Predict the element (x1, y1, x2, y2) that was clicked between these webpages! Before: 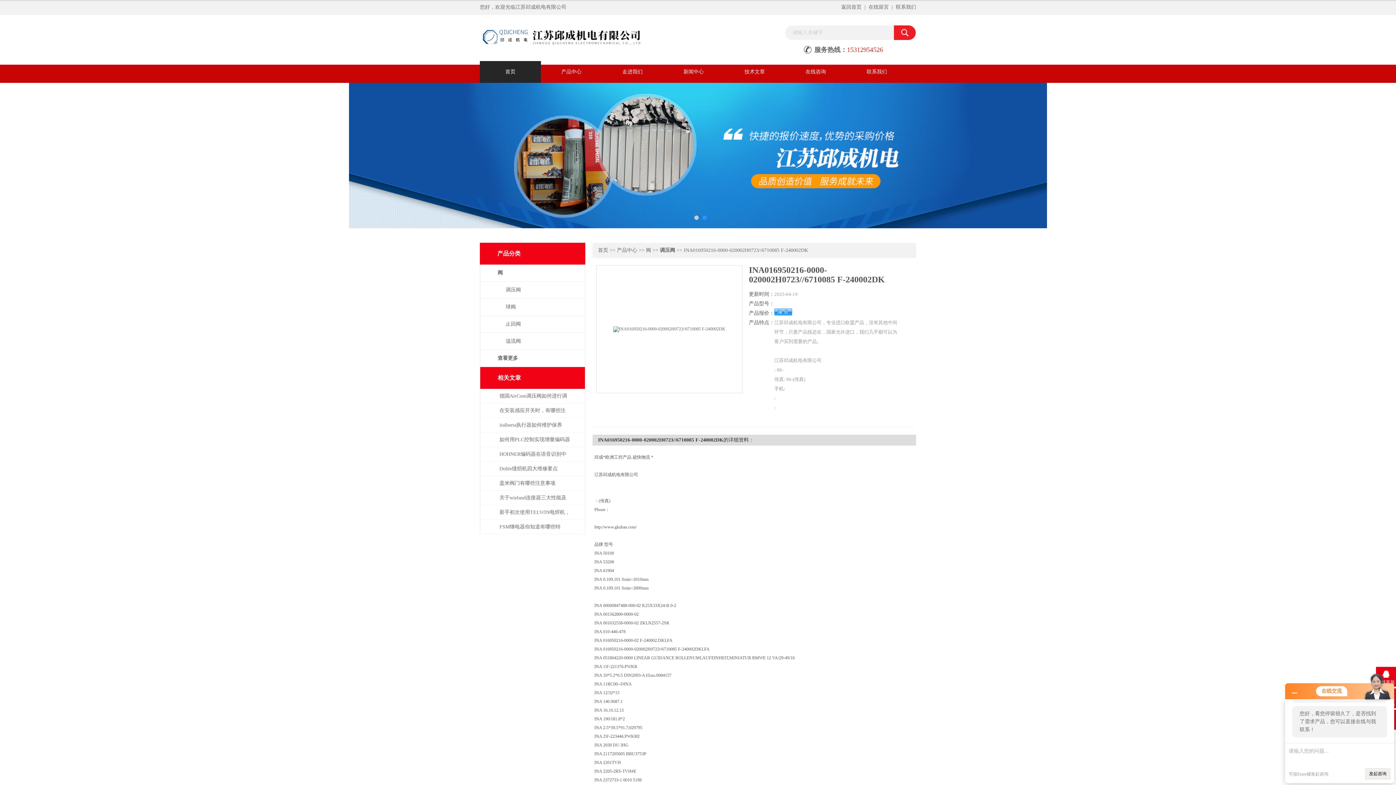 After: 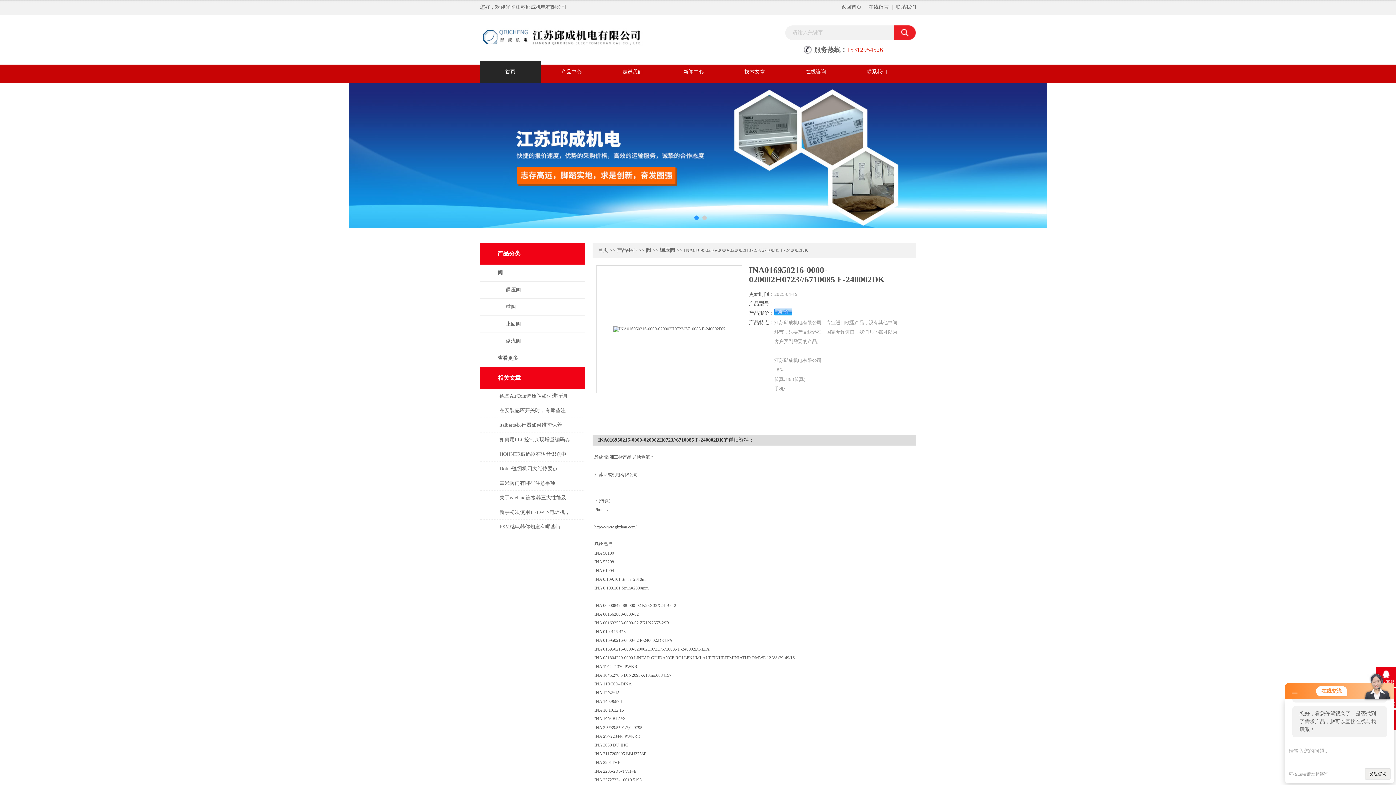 Action: bbox: (1381, 132, 1396, 146)